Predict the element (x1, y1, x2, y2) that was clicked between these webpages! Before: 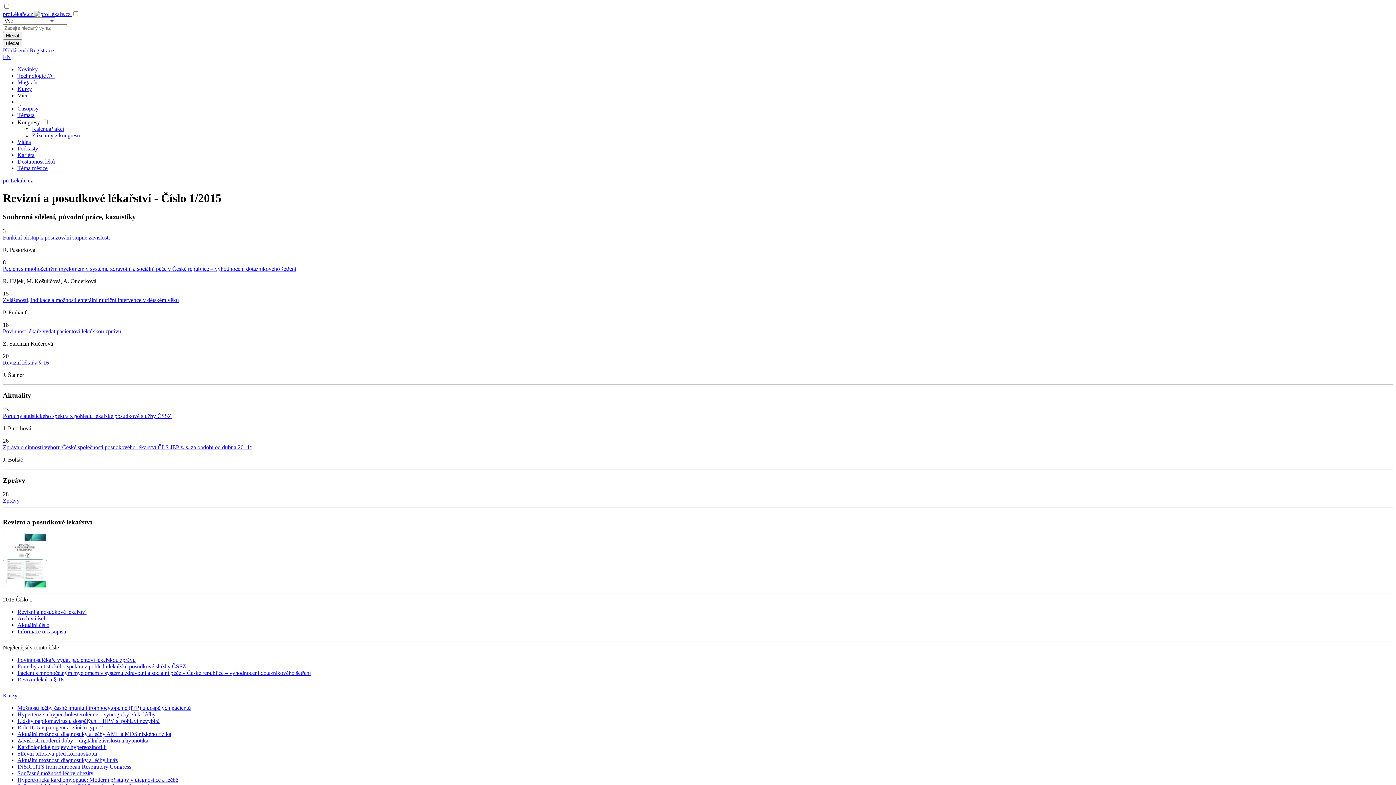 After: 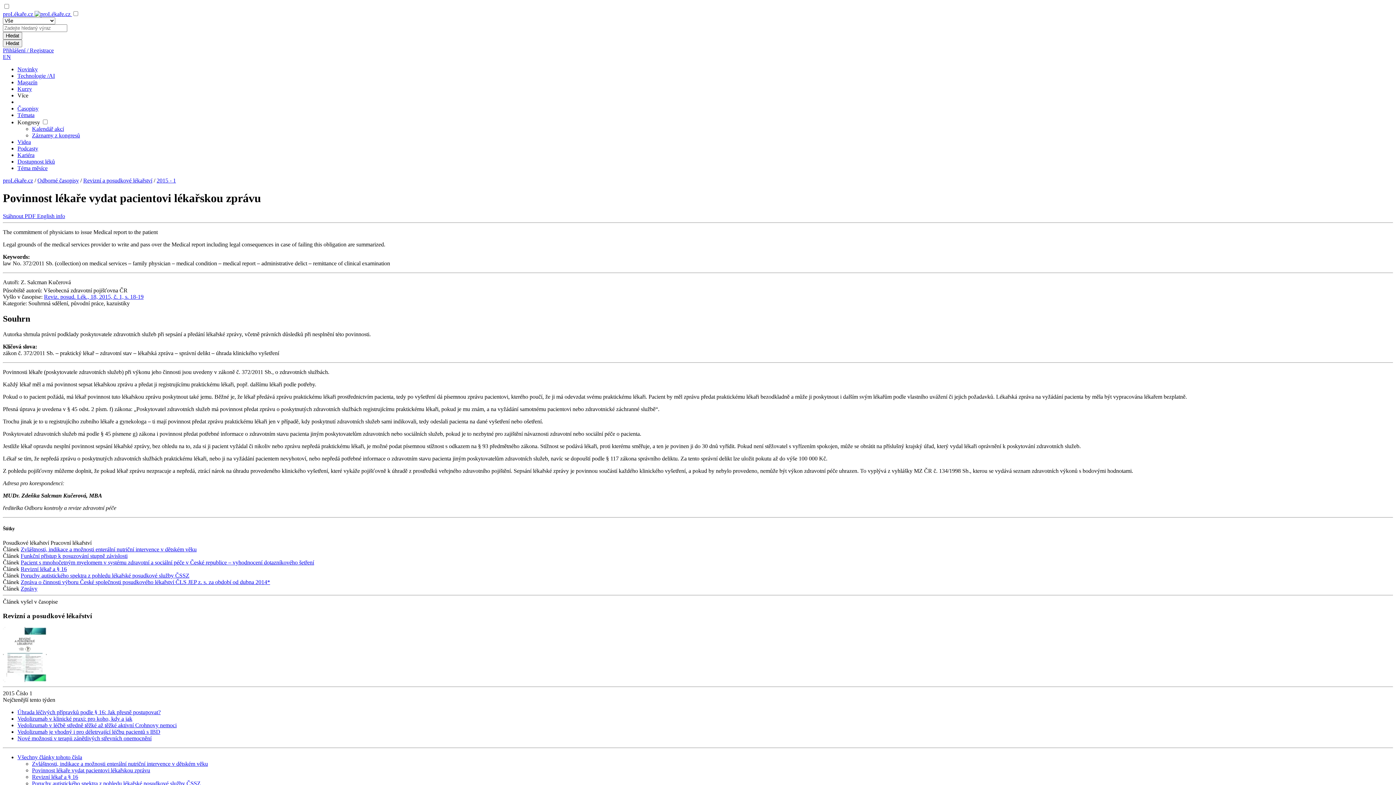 Action: label: Povinnost lékaře vydat pacientovi lékařskou zprávu bbox: (17, 657, 135, 663)